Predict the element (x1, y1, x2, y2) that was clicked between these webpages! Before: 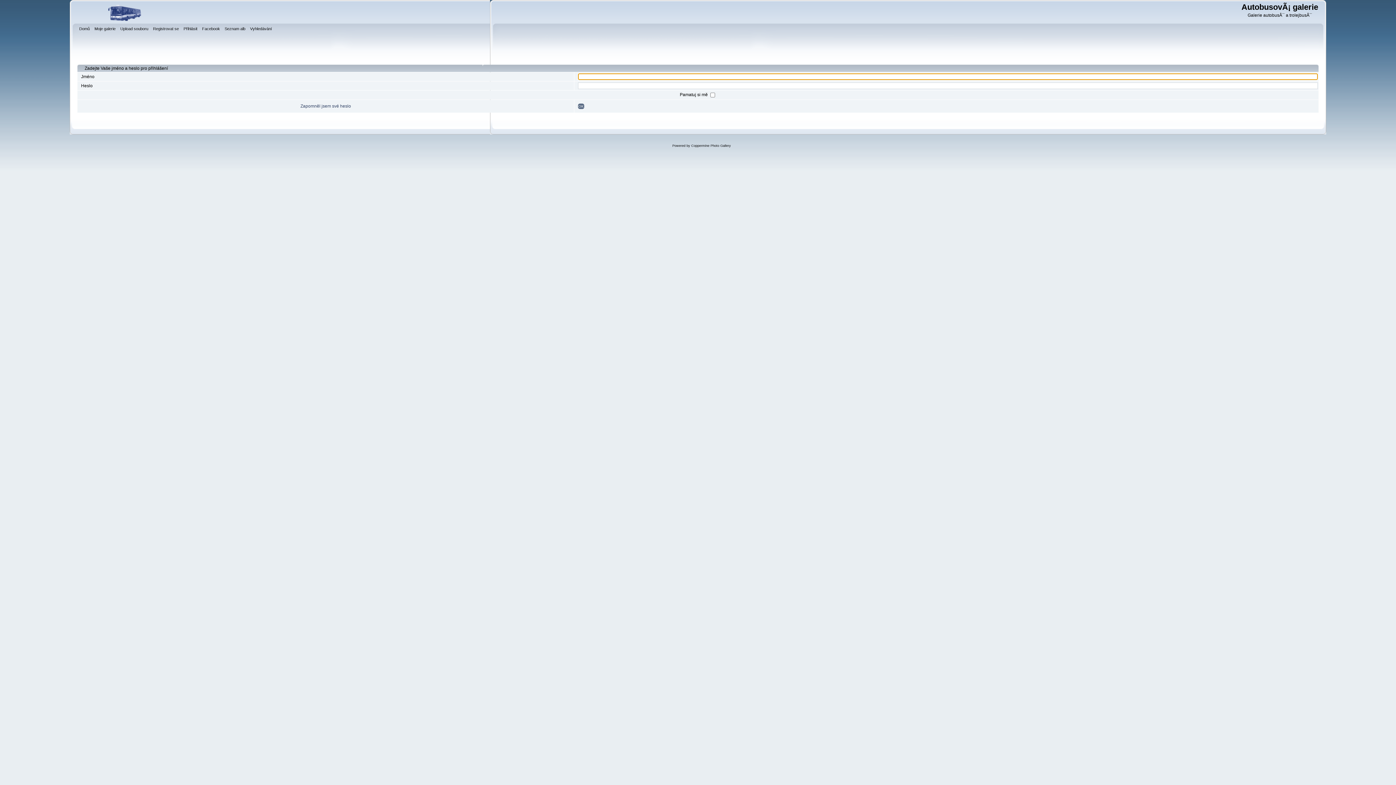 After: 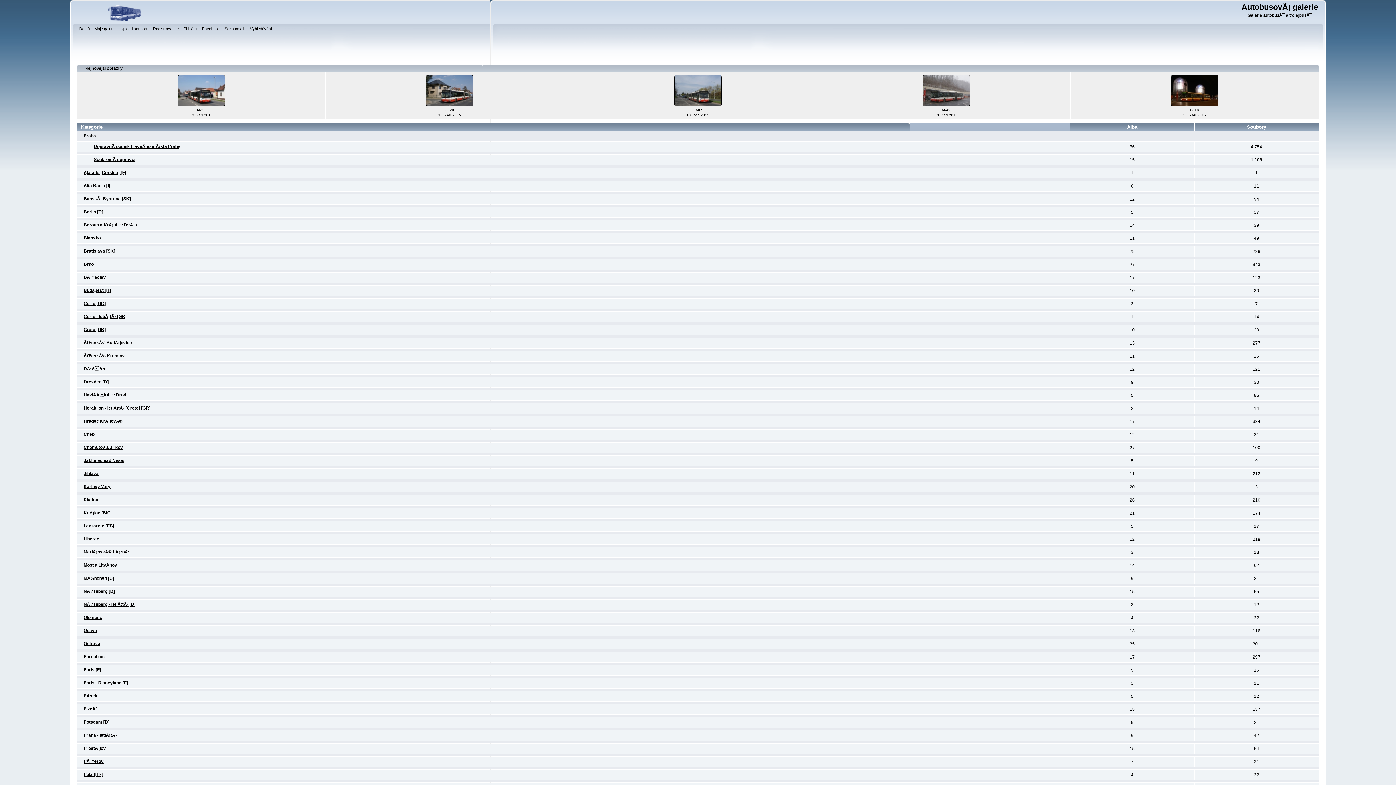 Action: bbox: (77, 19, 171, 24)